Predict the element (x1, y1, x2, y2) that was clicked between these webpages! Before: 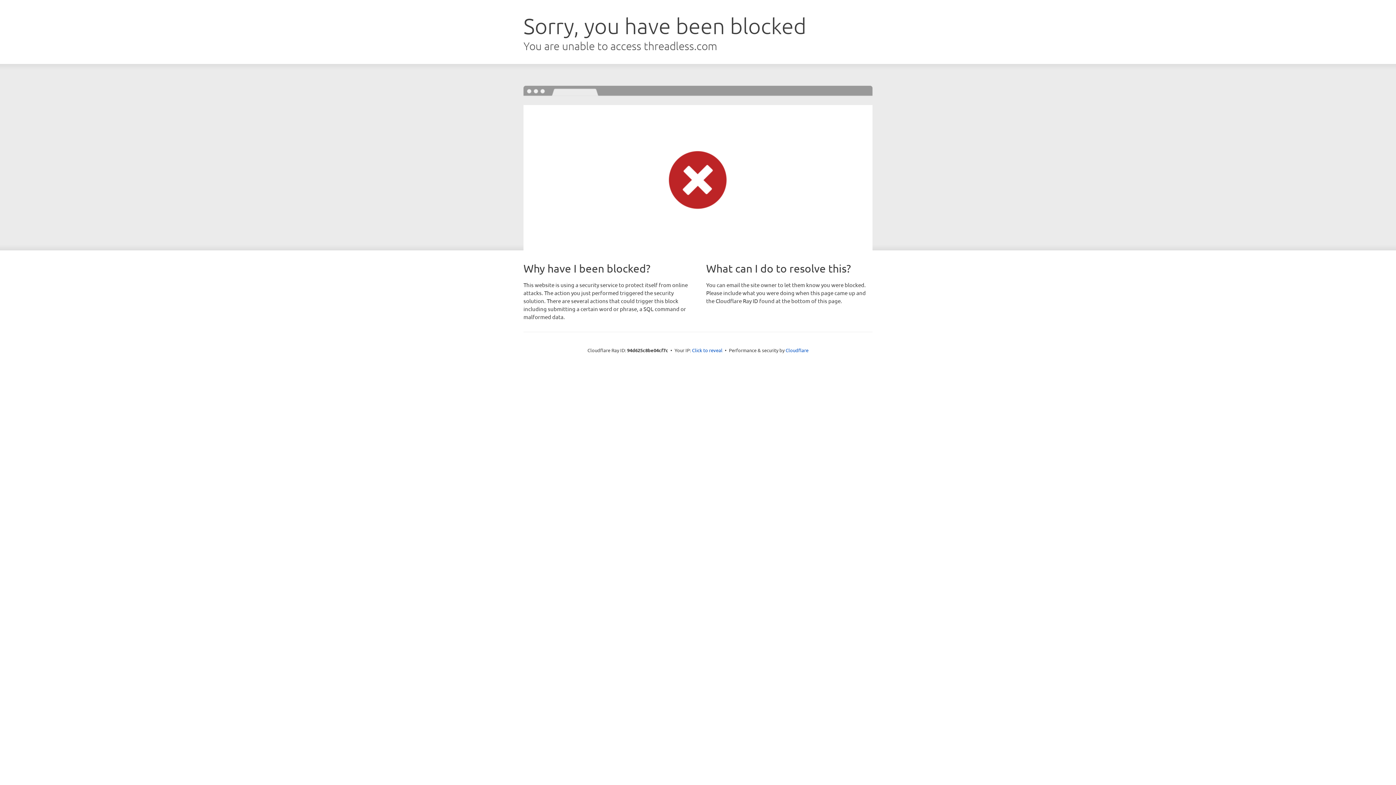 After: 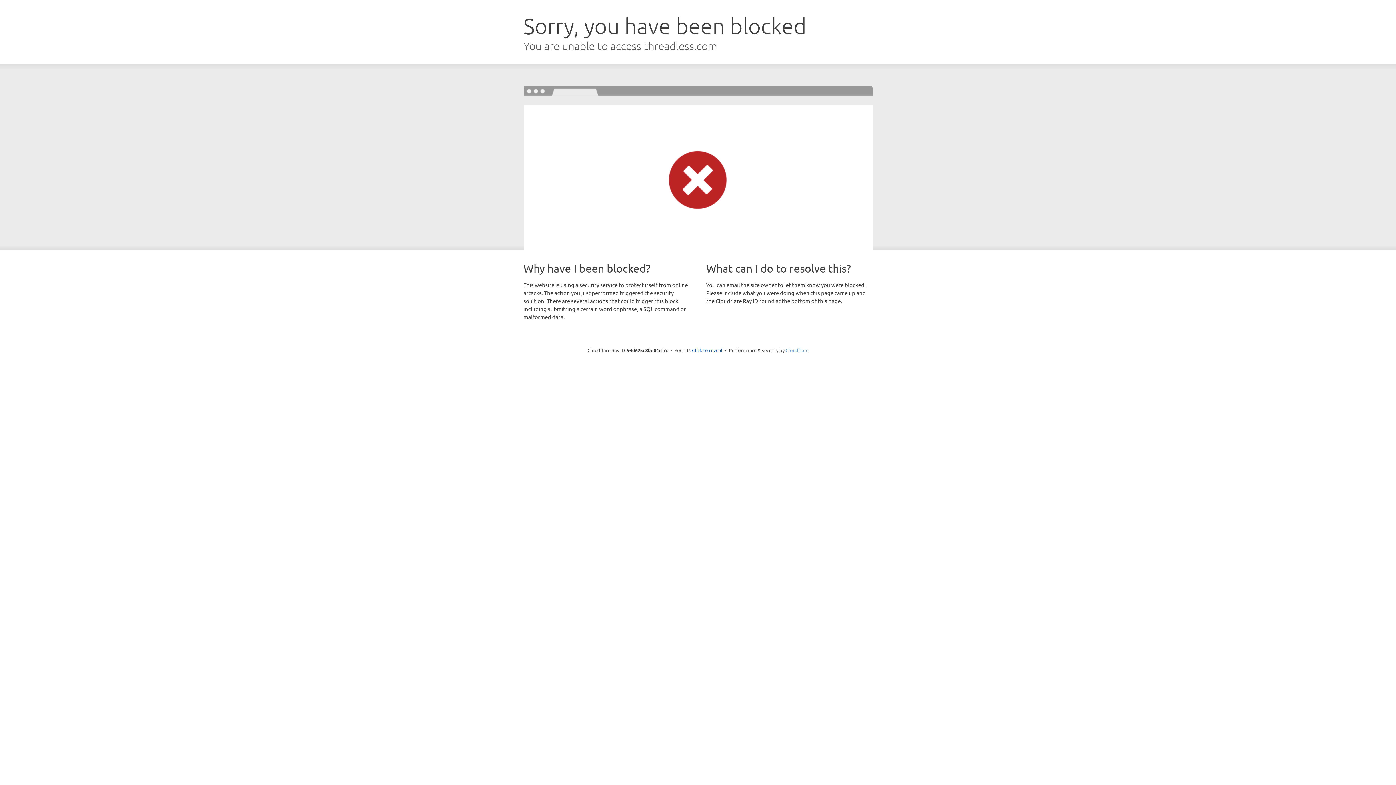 Action: label: Cloudflare bbox: (785, 347, 808, 353)